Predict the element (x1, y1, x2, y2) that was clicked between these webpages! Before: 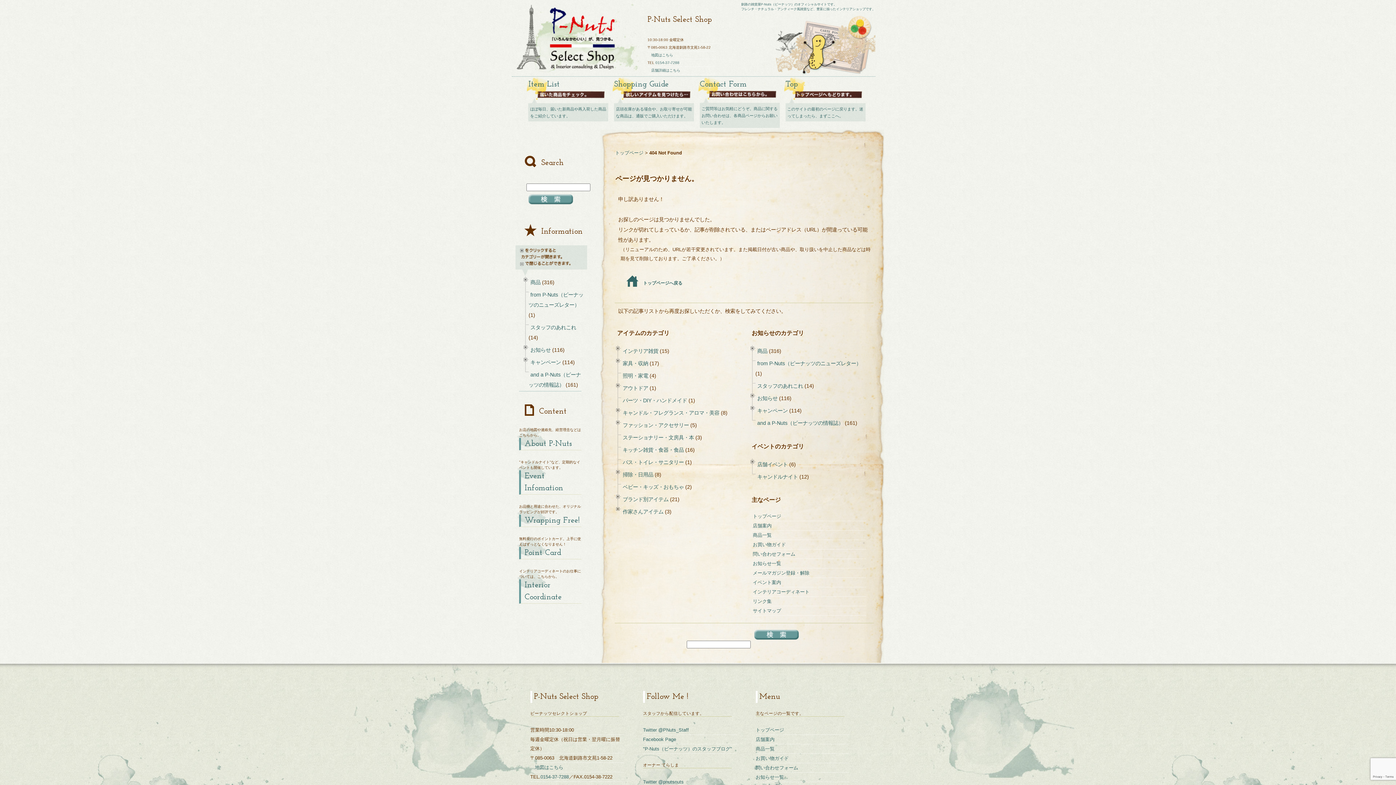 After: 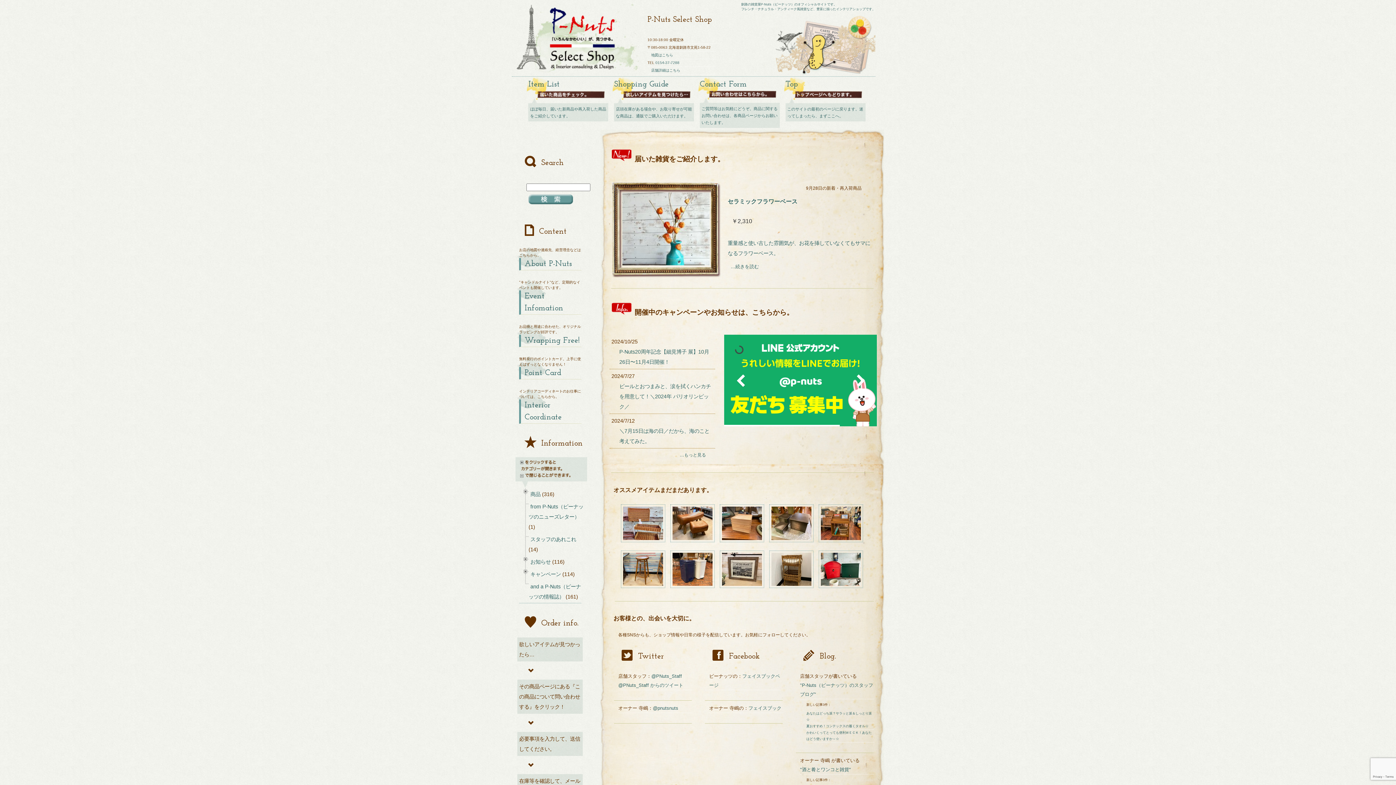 Action: label: Top


このサイトの最初のページに戻ります。迷ってしまったら、まずここへ。 bbox: (785, 78, 865, 121)